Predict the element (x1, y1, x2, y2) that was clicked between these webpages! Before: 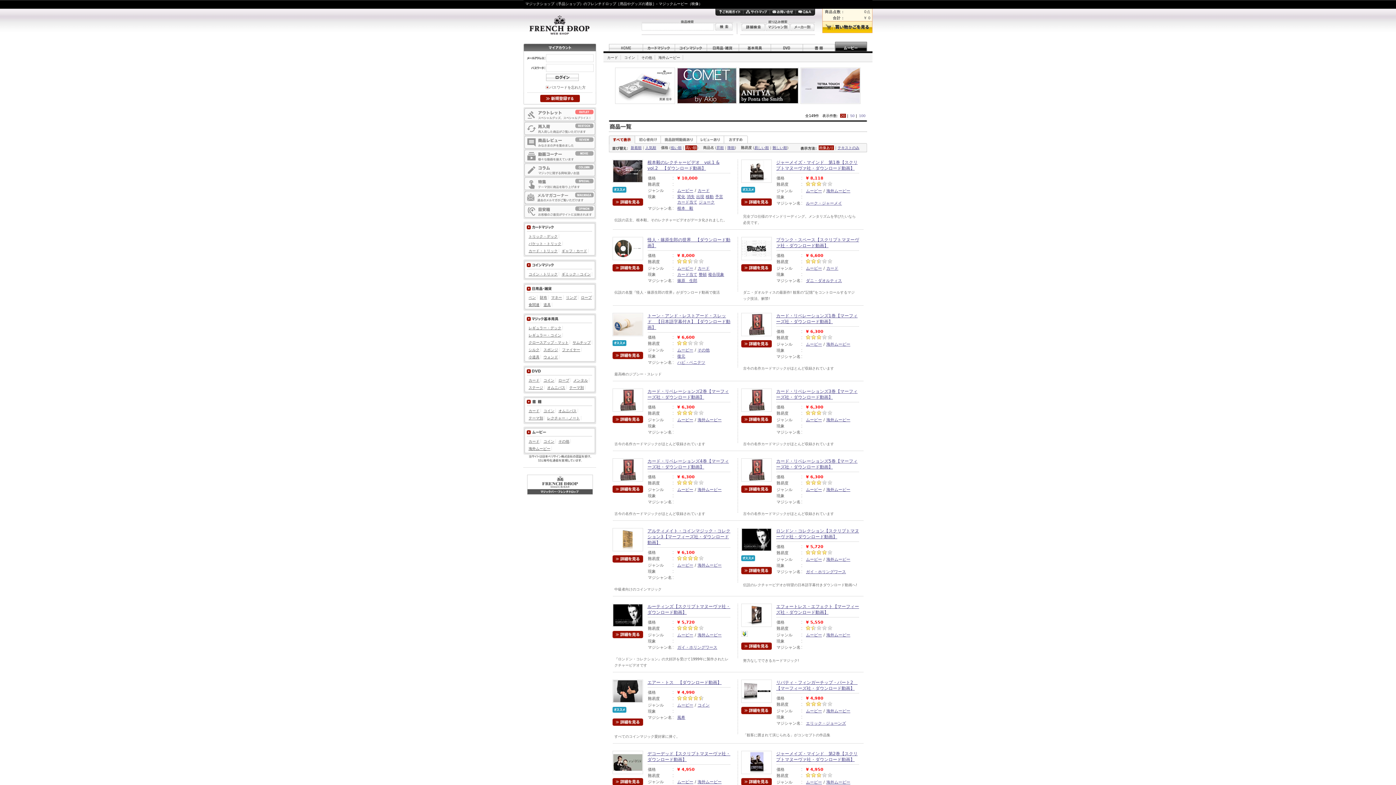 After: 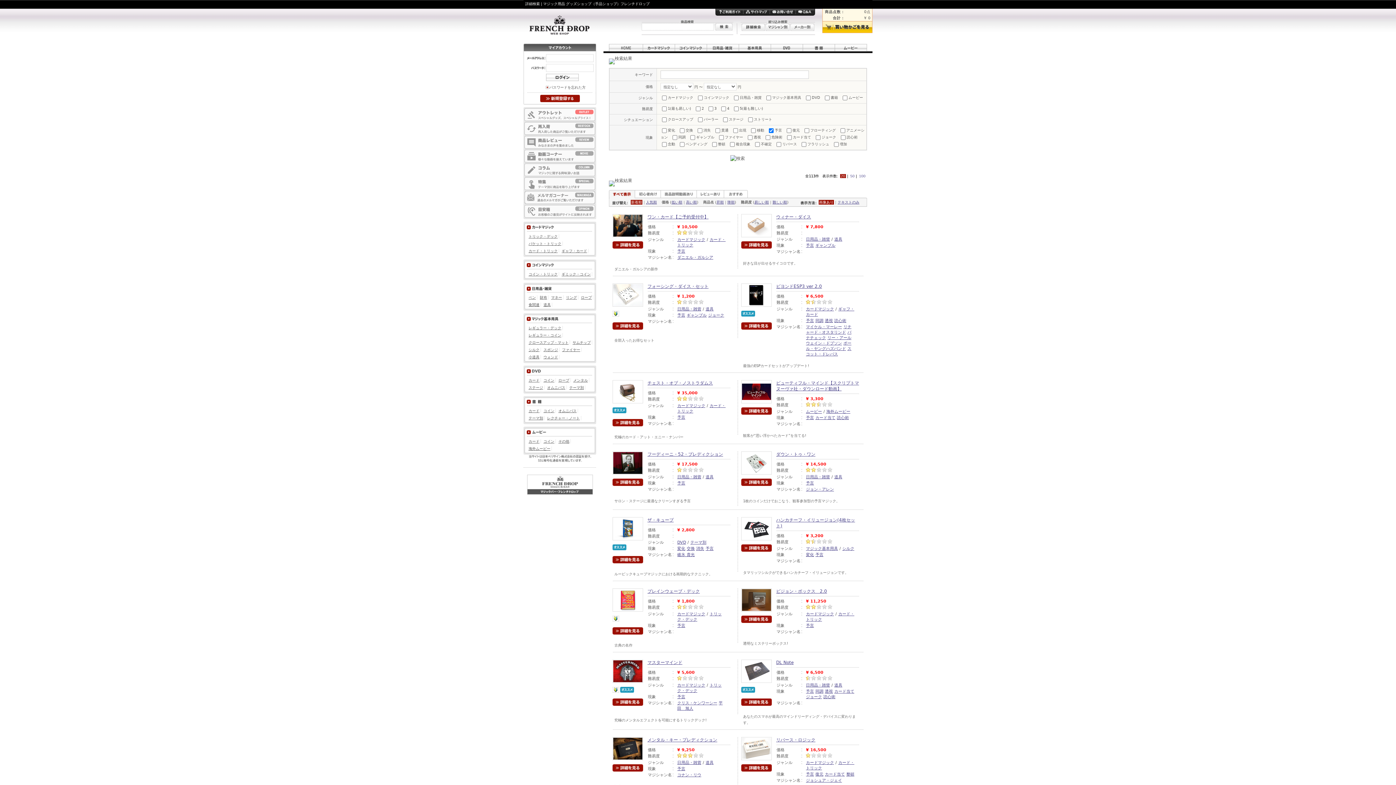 Action: label: 予言 bbox: (715, 194, 723, 199)